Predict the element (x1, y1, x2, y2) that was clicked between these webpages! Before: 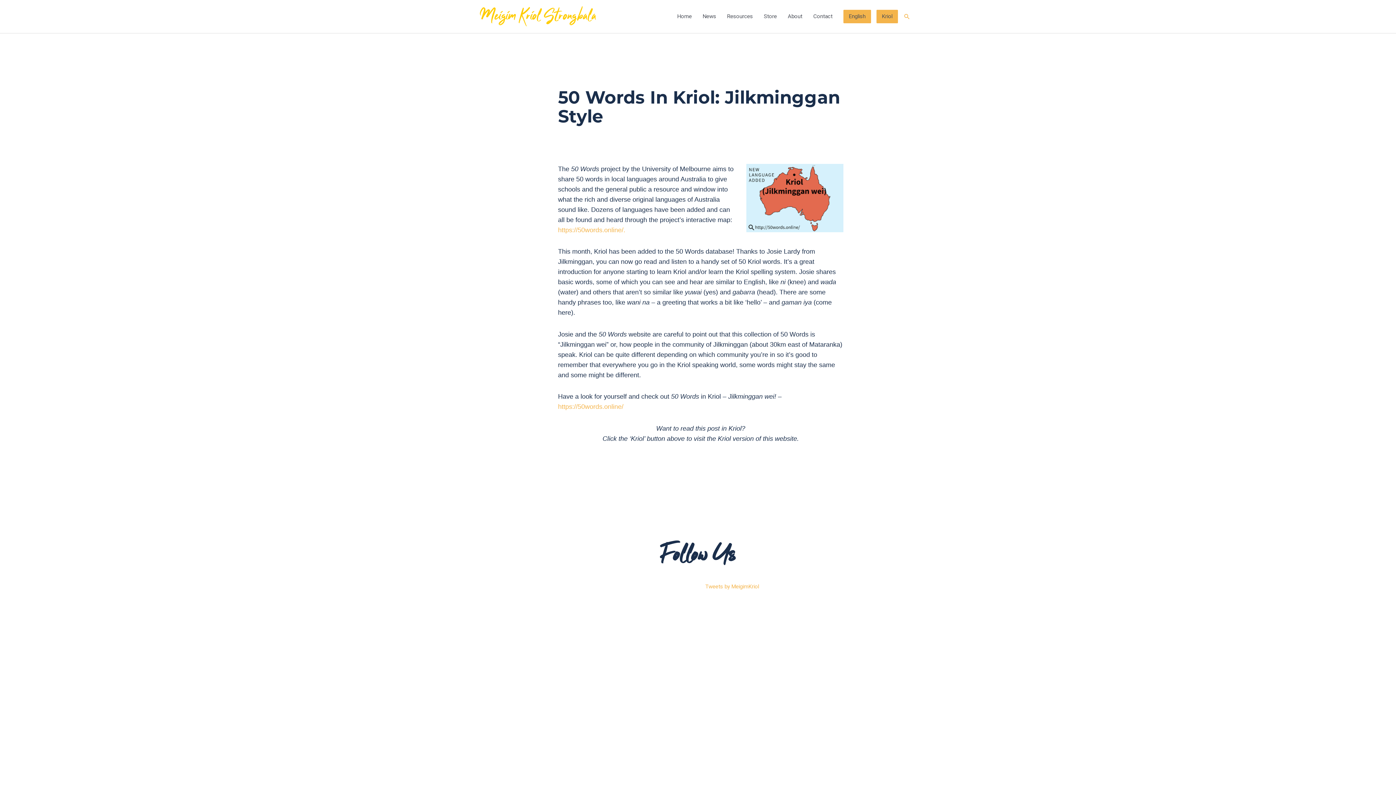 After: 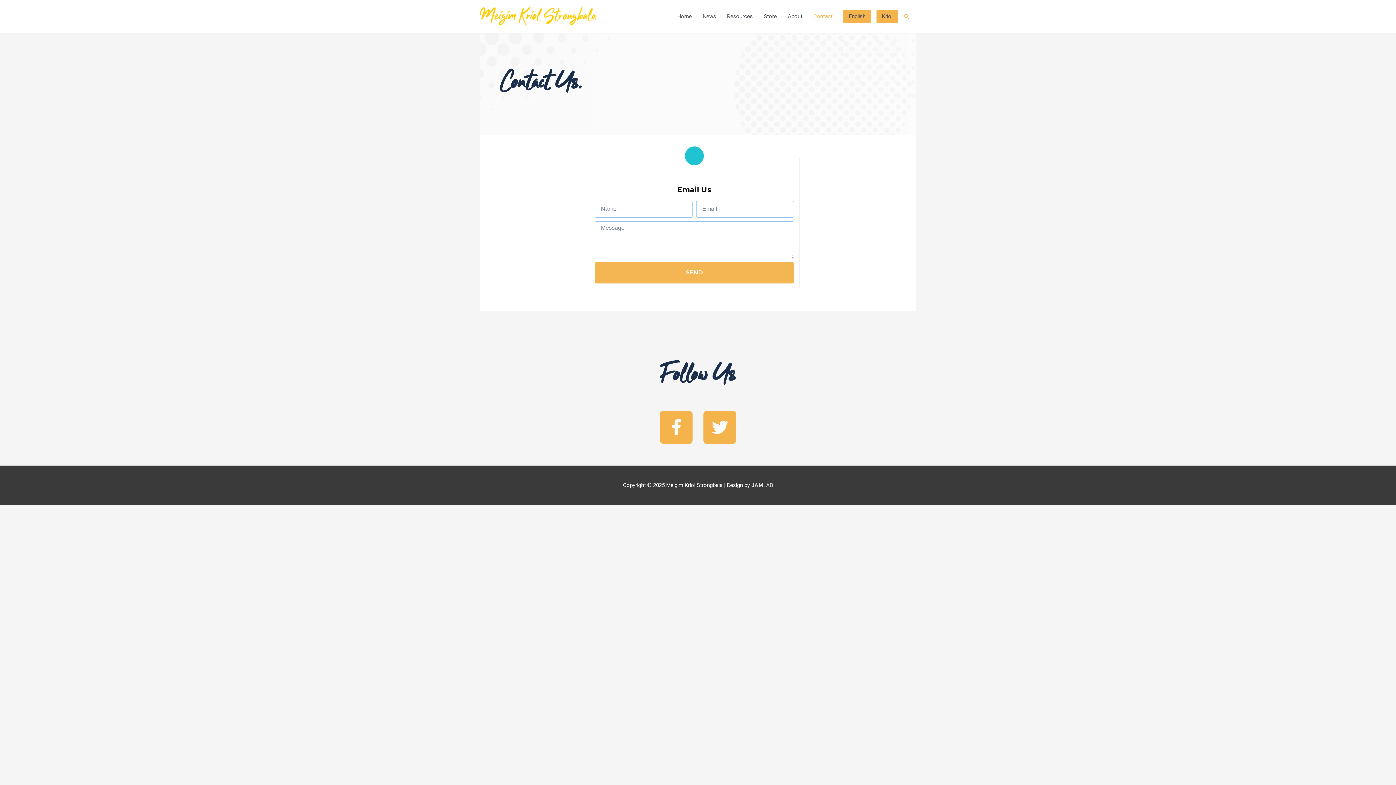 Action: bbox: (808, 5, 838, 27) label: Contact